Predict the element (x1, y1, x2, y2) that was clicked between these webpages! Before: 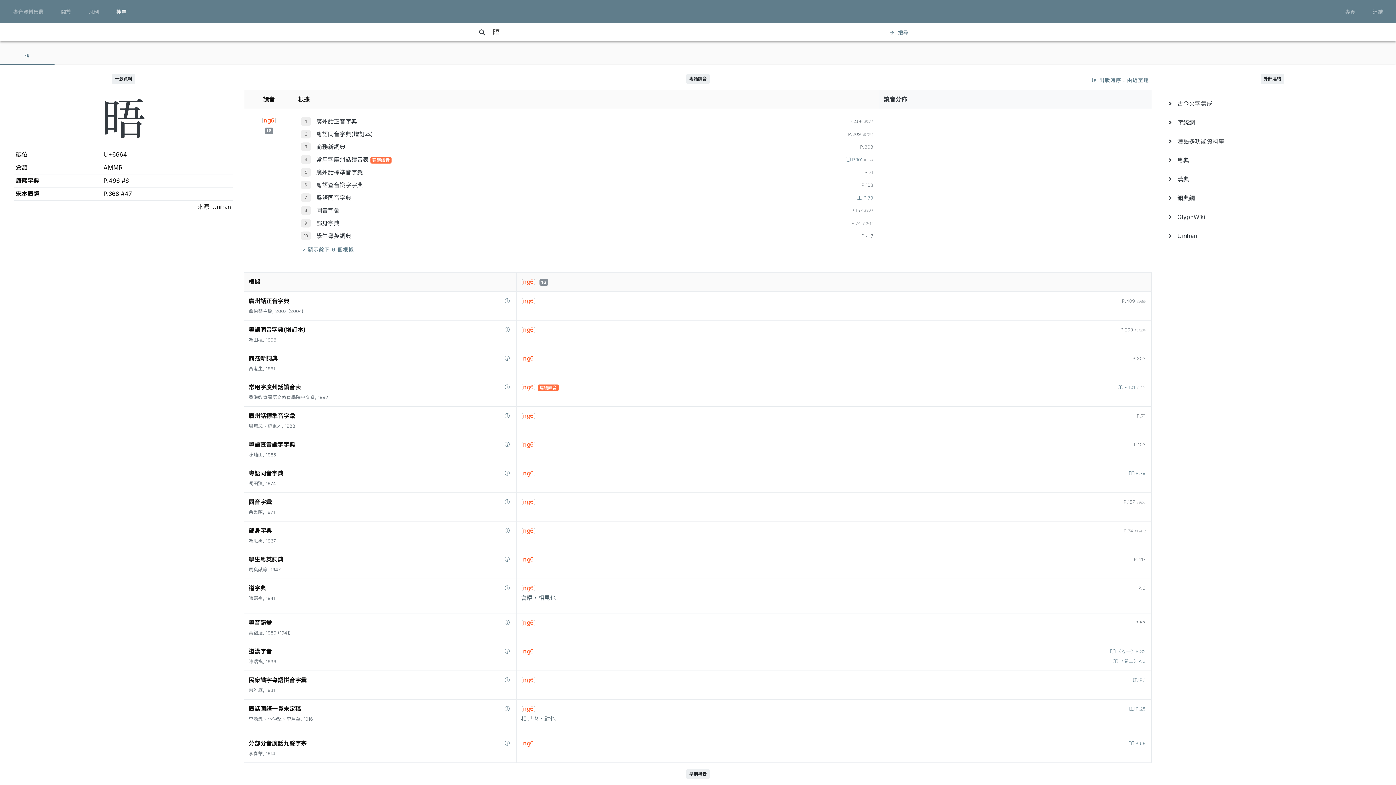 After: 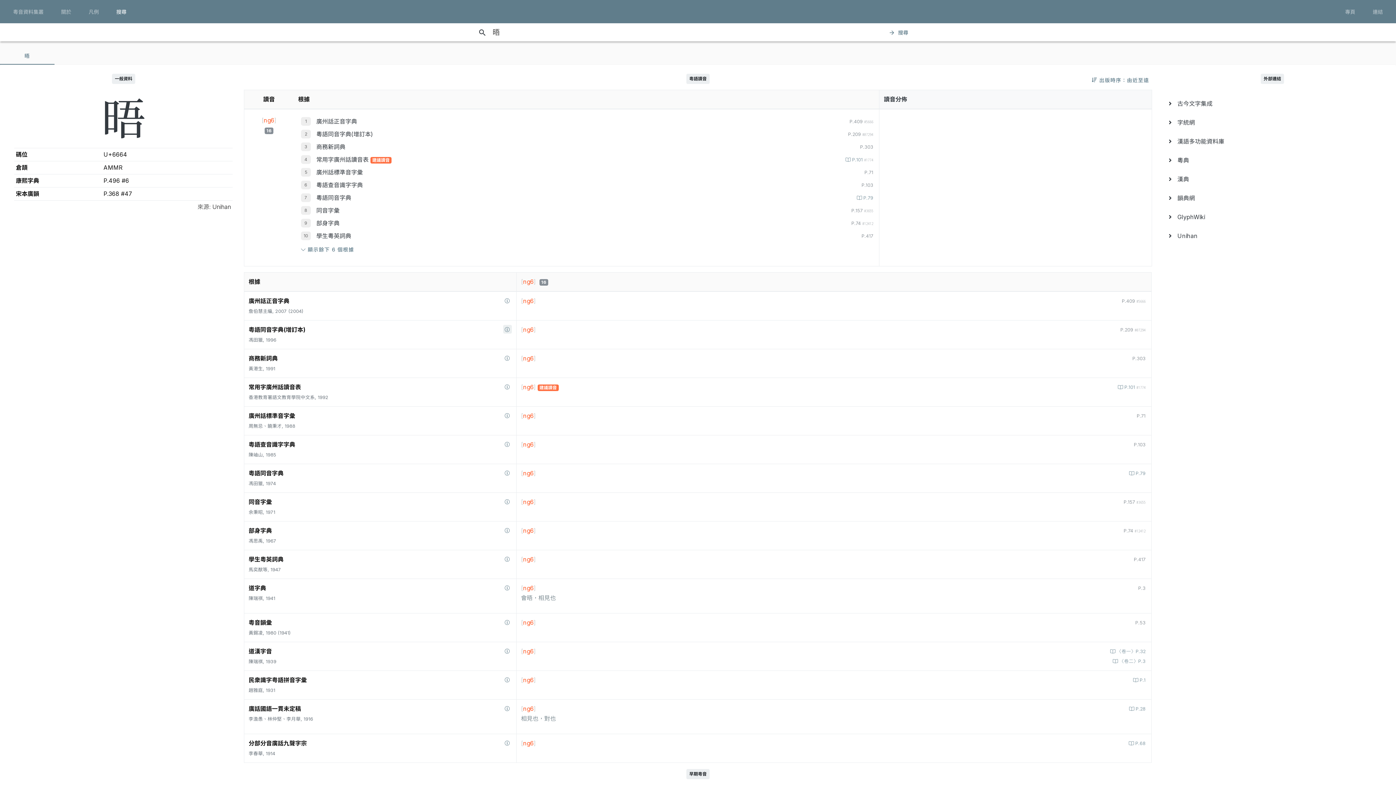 Action: bbox: (503, 325, 511, 333)